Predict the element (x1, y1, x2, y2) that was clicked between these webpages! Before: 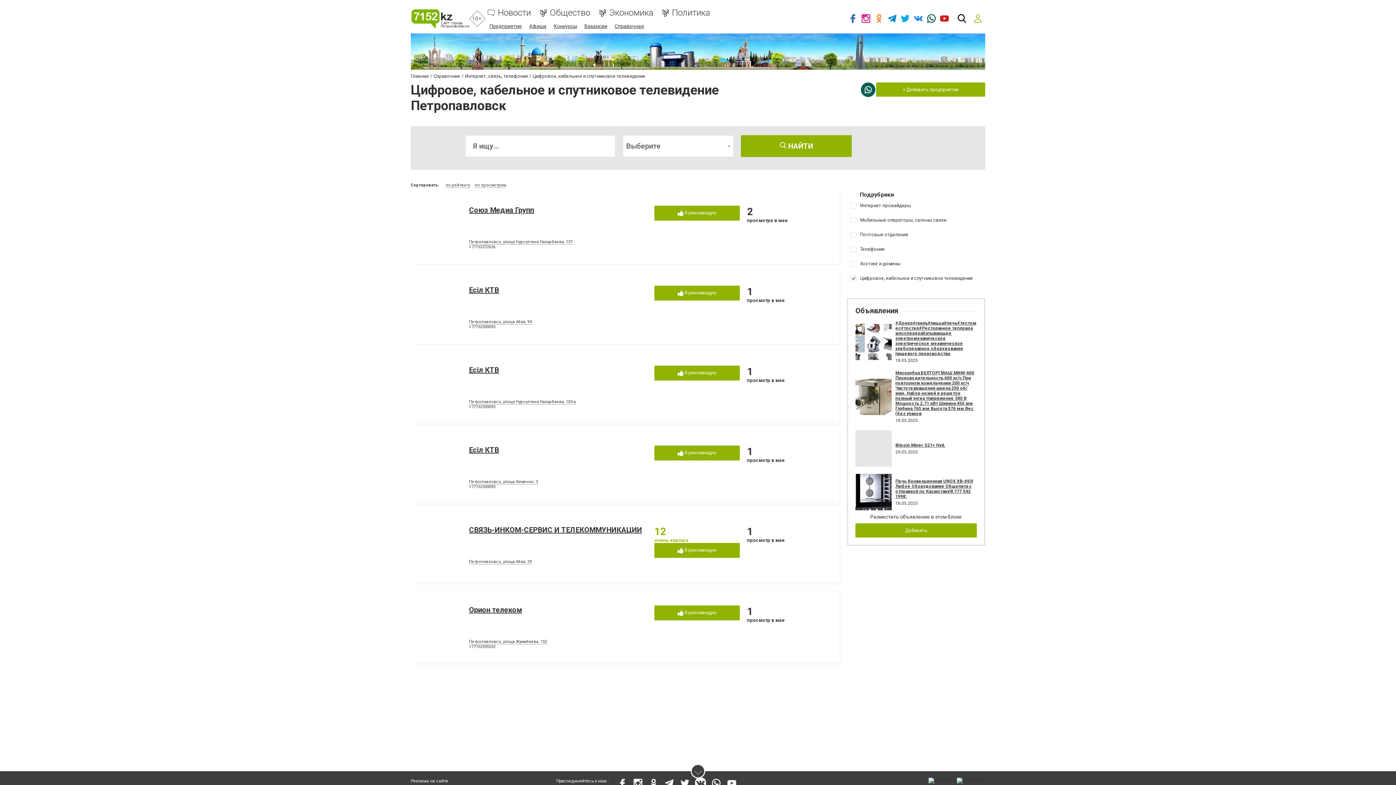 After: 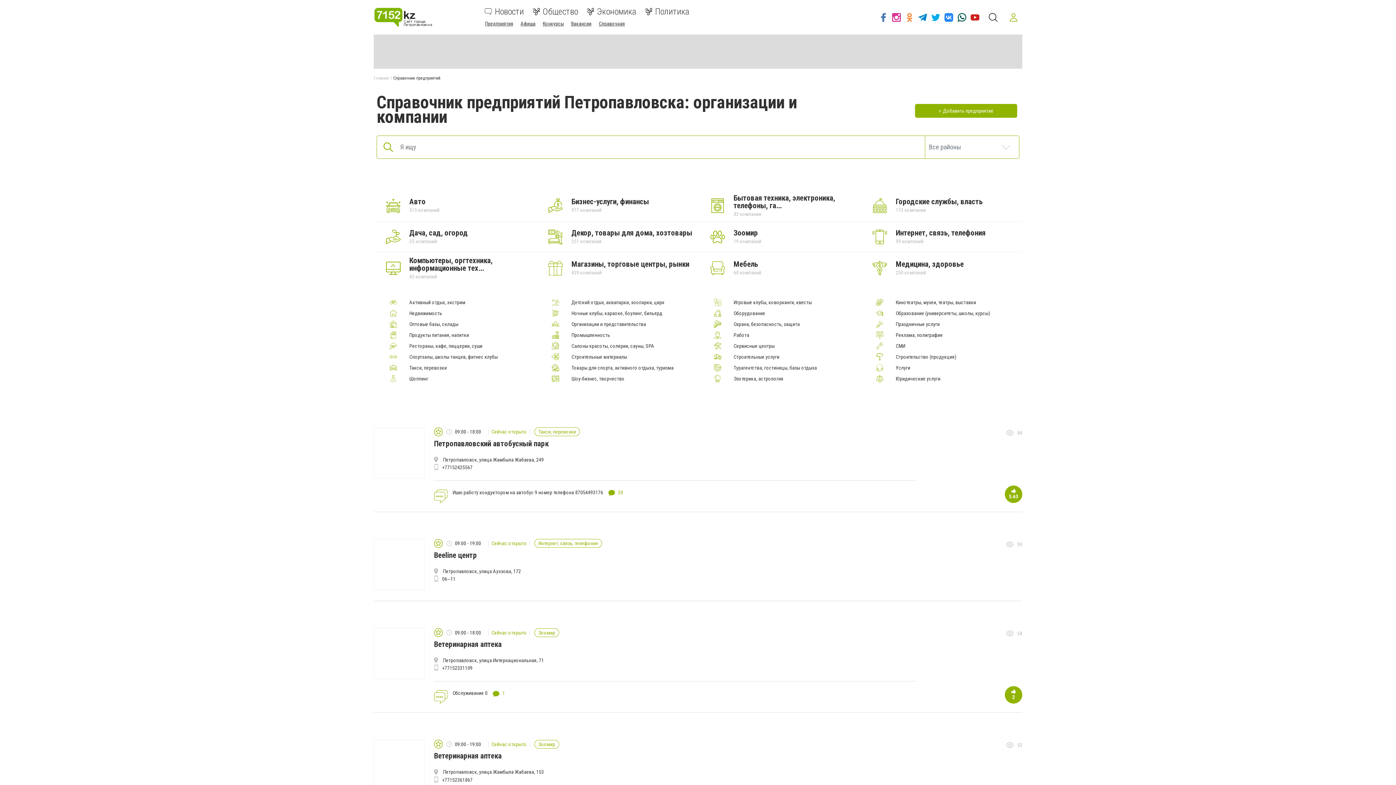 Action: bbox: (489, 23, 521, 29) label: Предприятия